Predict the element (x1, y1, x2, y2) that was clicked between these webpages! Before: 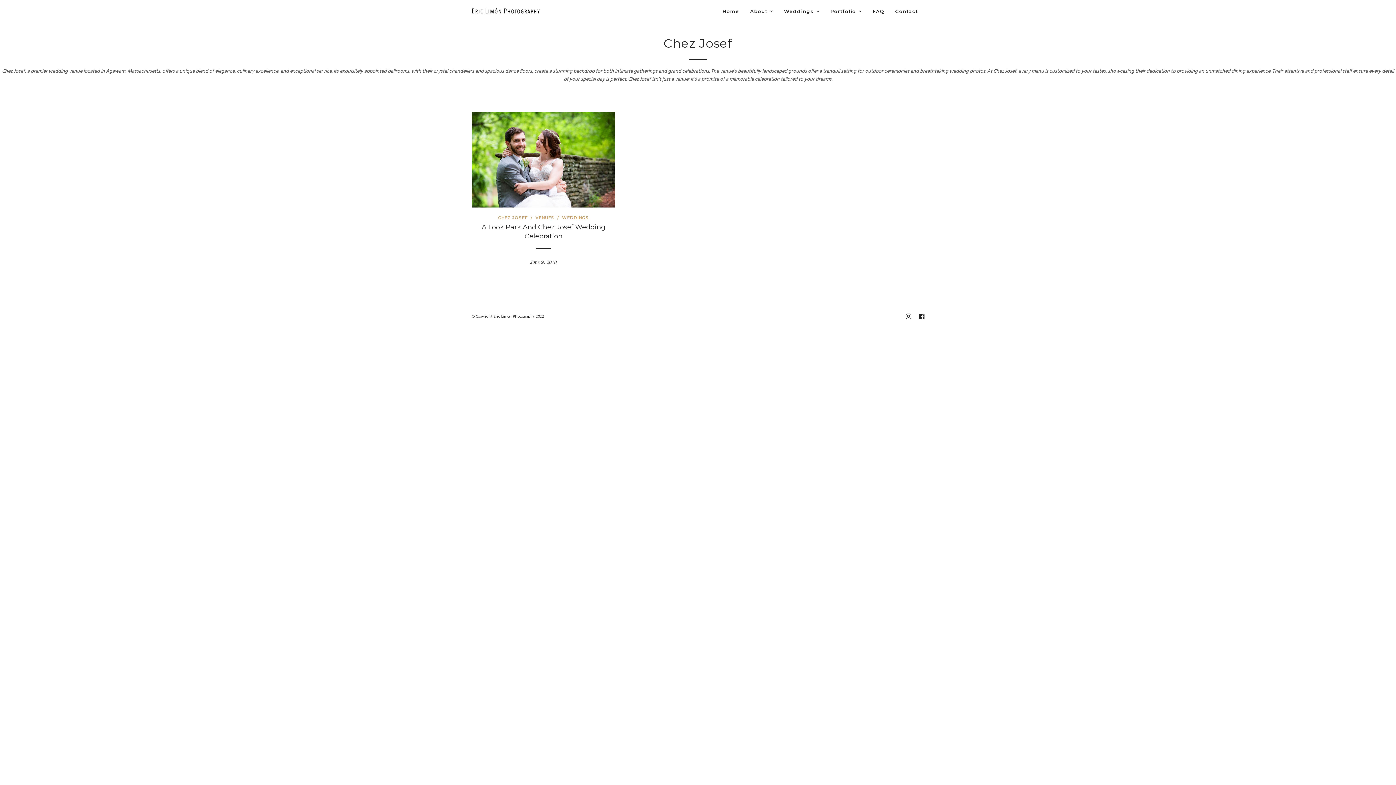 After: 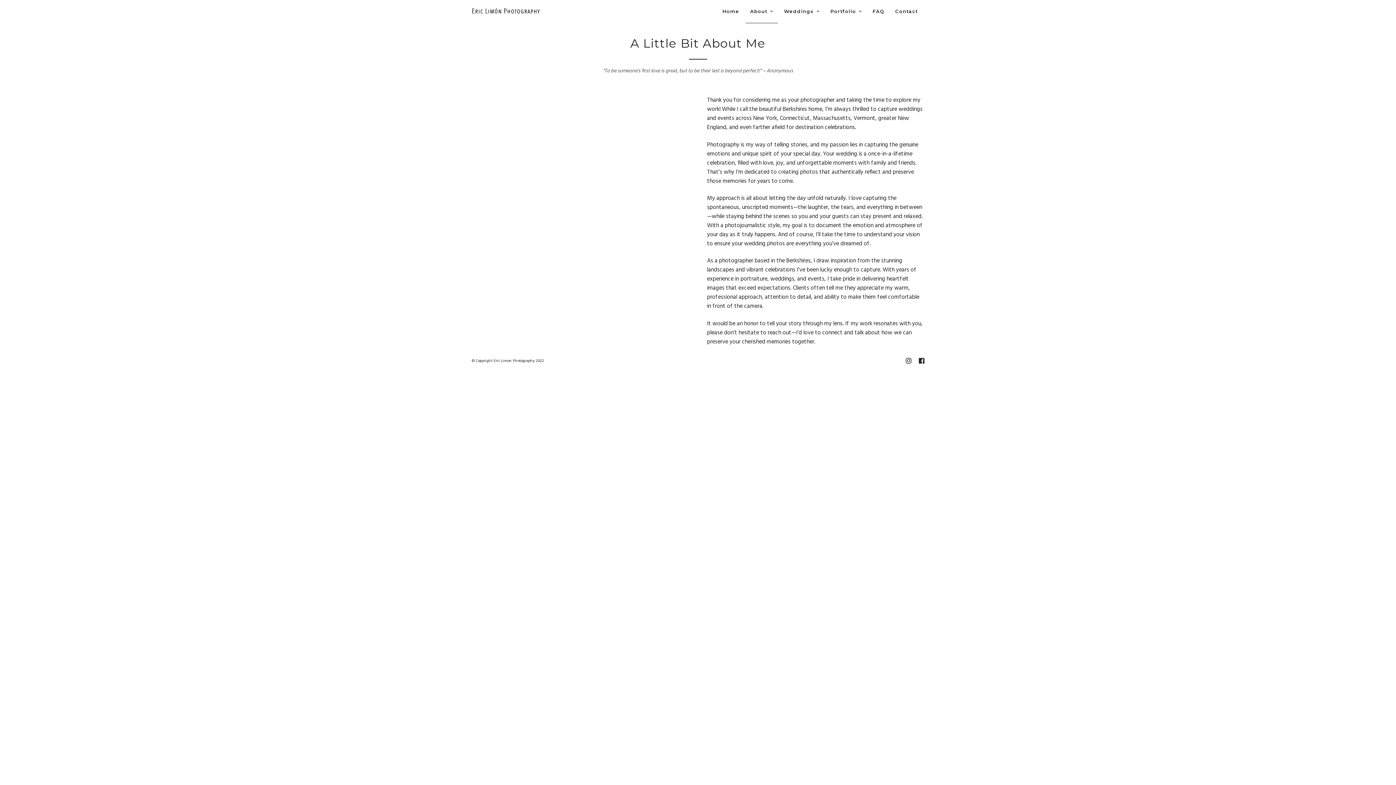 Action: label: About bbox: (745, 0, 778, 23)